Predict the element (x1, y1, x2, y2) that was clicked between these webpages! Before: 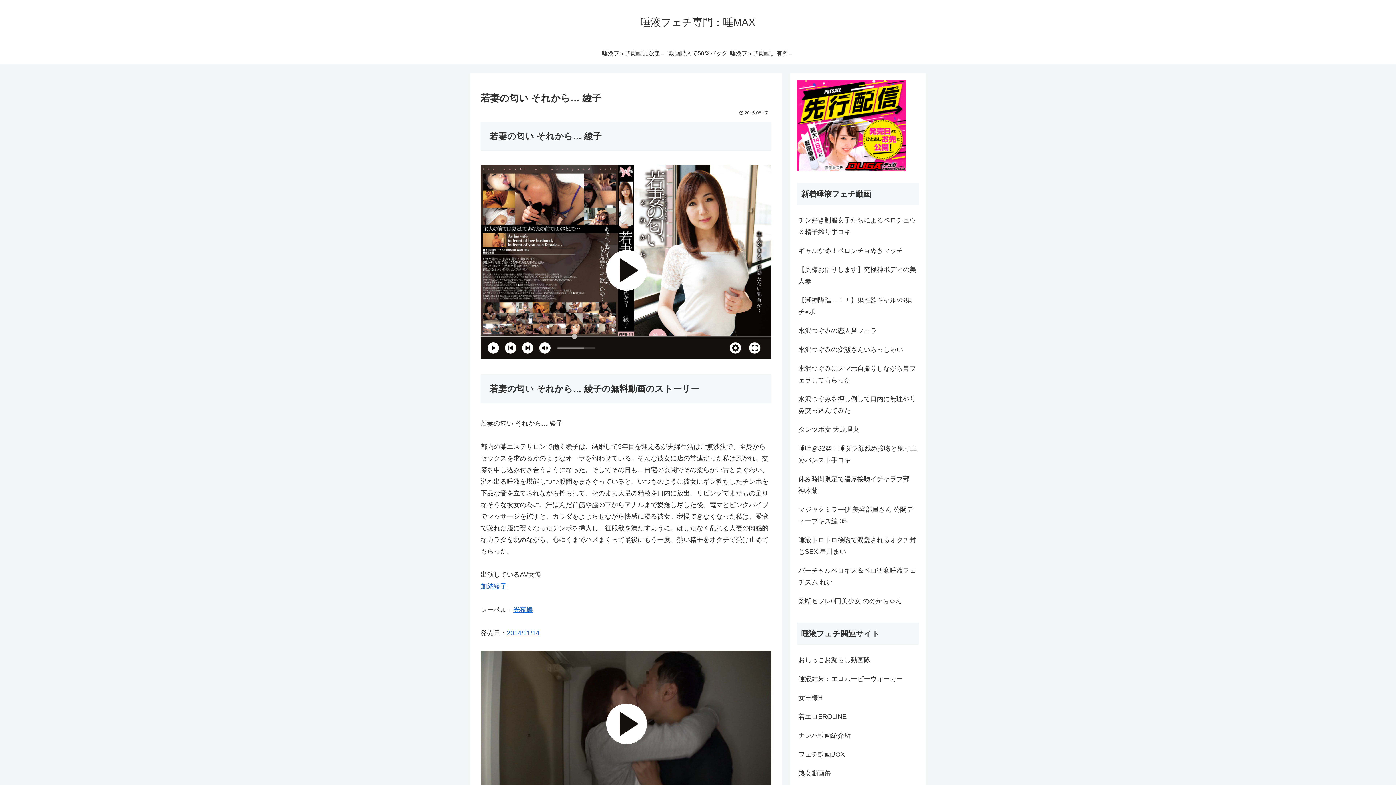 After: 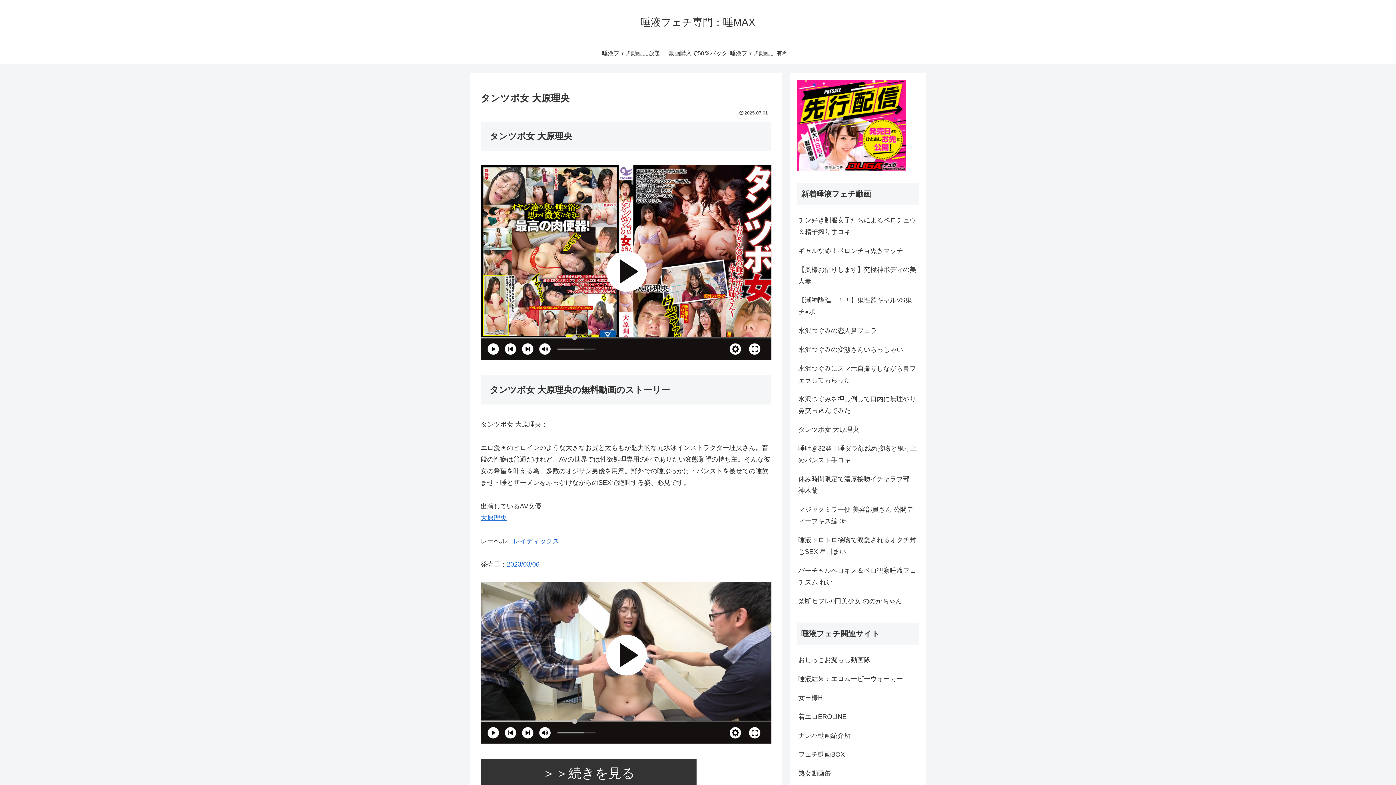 Action: label: タンツボ女 大原理央 bbox: (797, 420, 919, 439)